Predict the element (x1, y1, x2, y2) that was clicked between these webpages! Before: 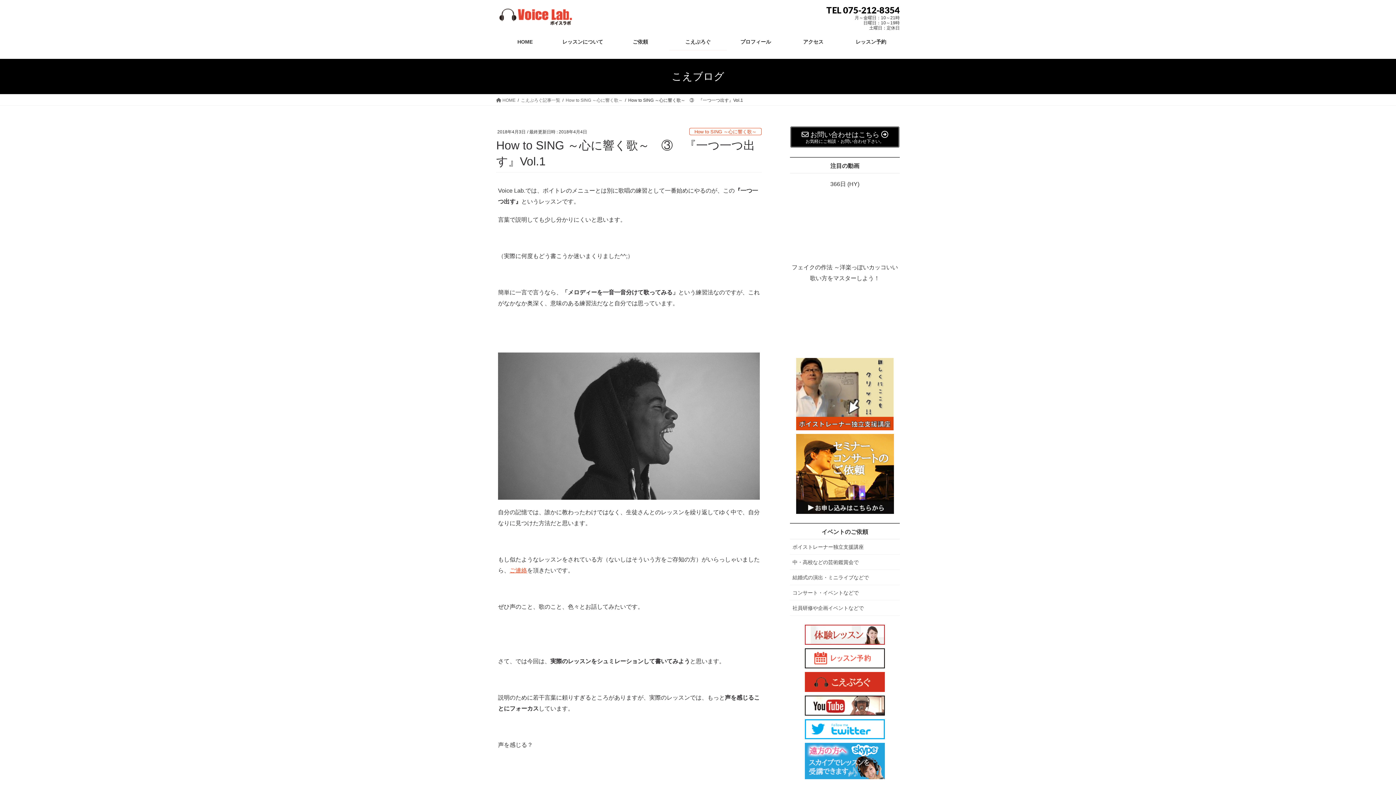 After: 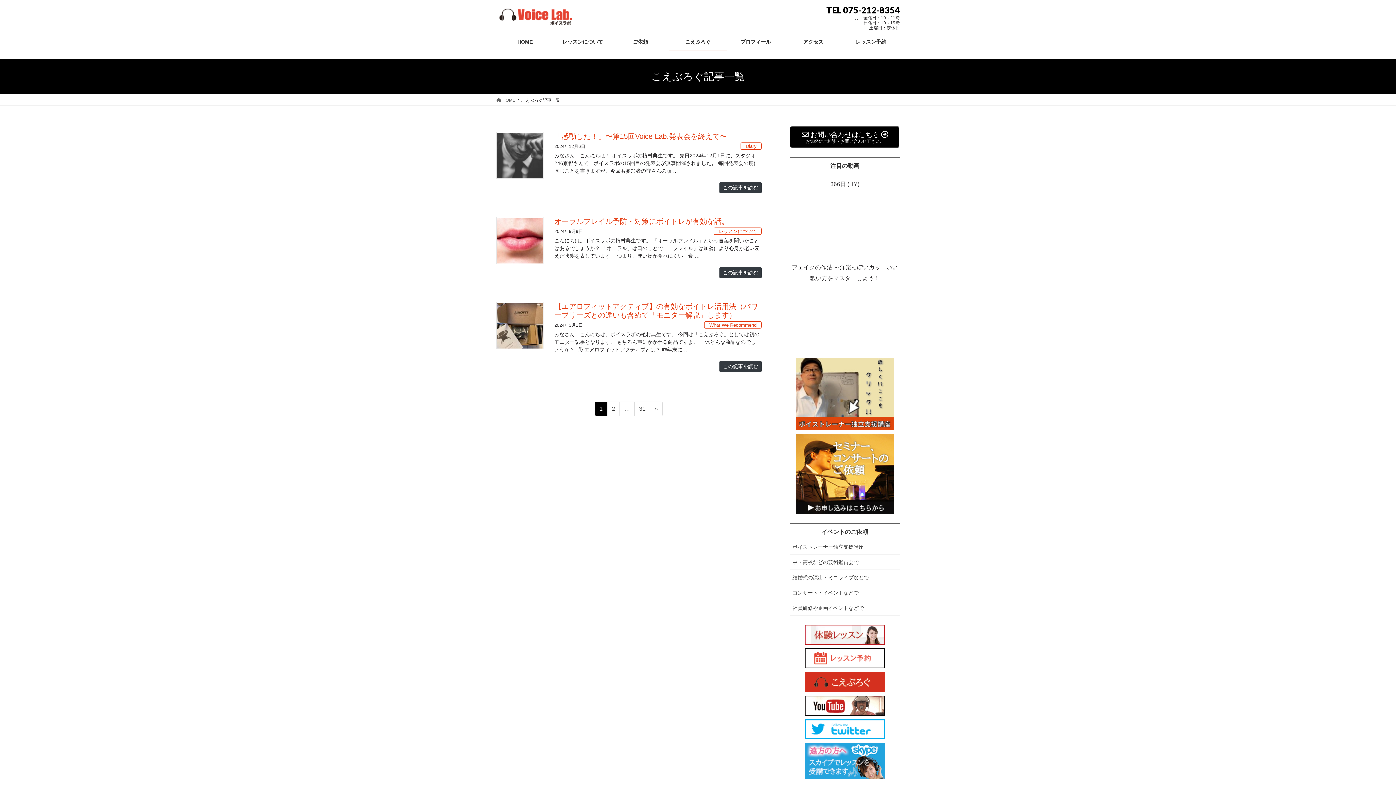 Action: bbox: (669, 33, 727, 50) label: こえぶろぐ